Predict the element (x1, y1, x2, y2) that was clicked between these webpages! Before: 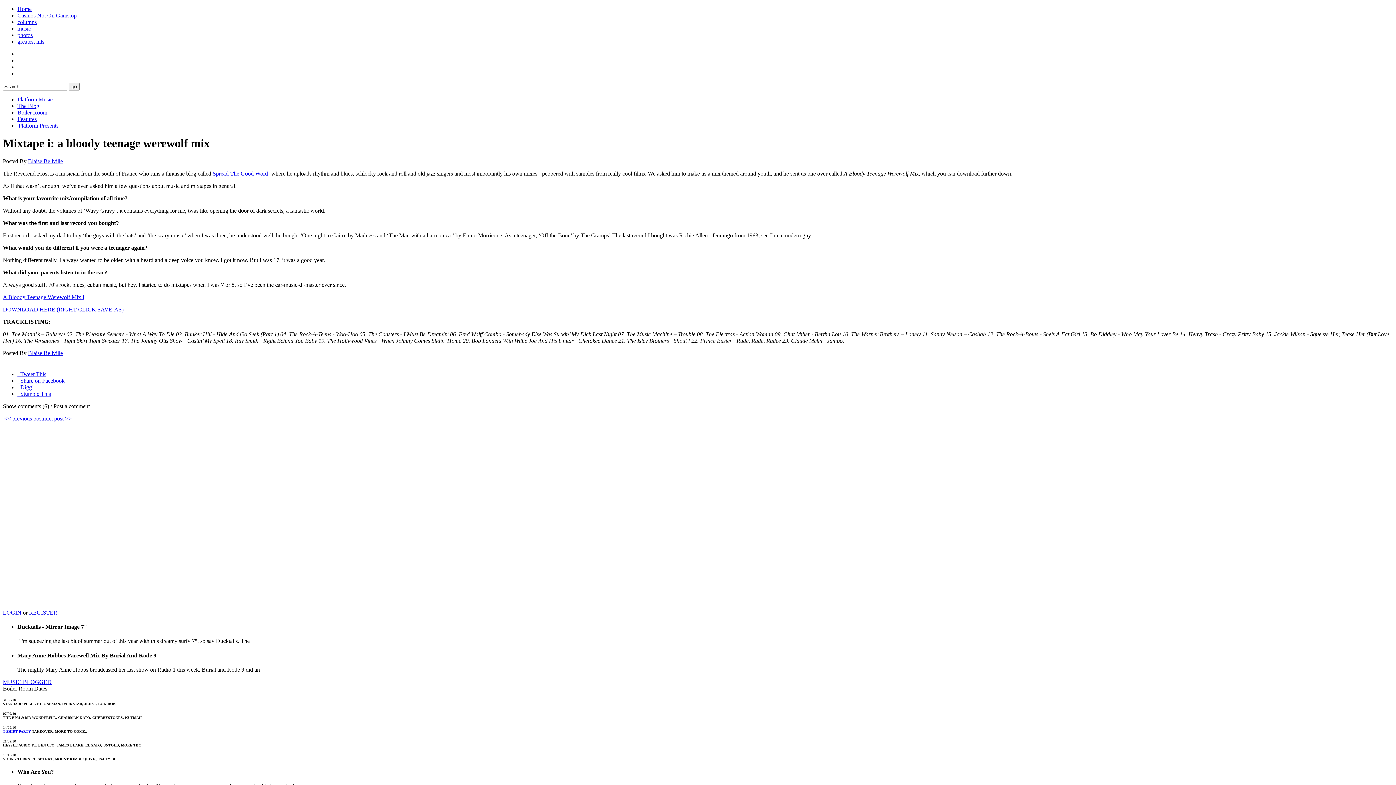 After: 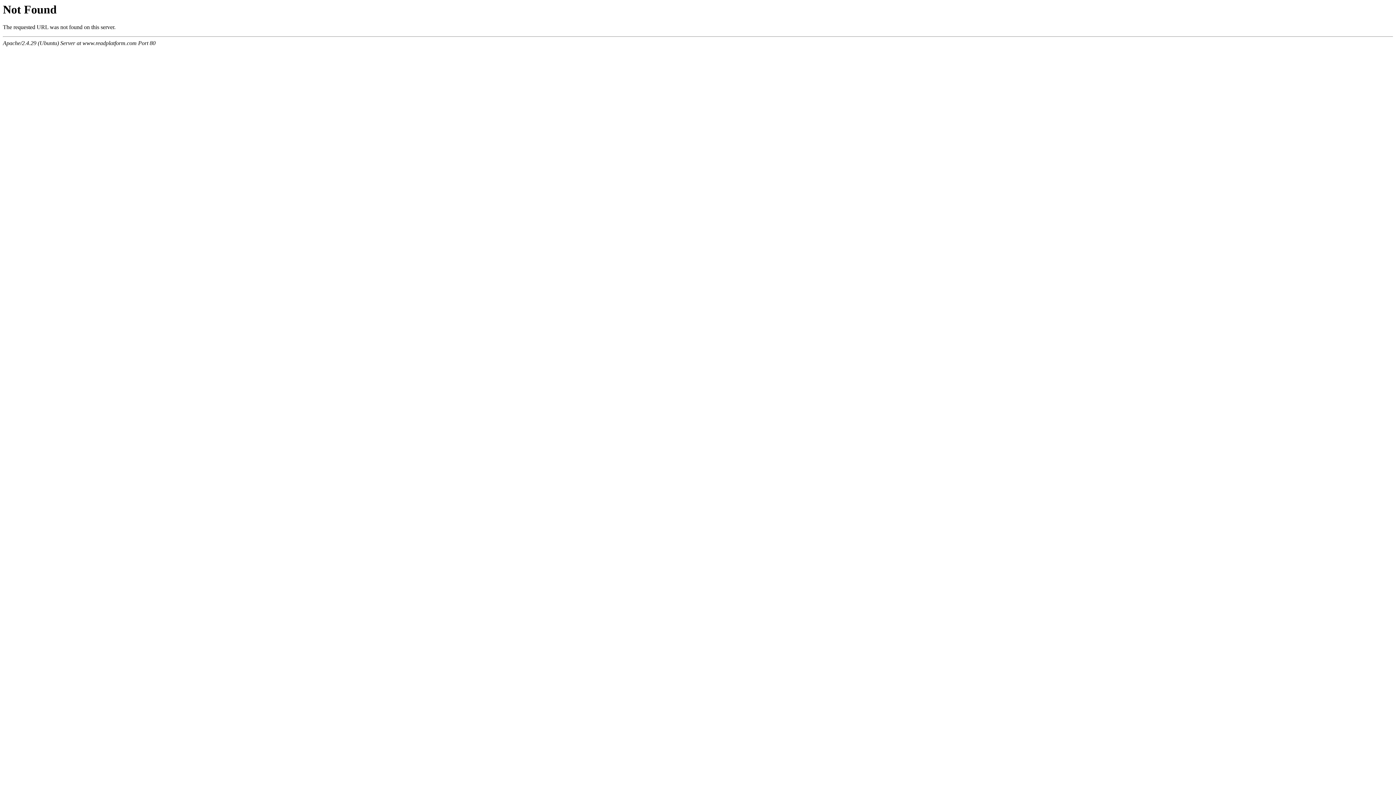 Action: bbox: (2, 306, 123, 312) label: DOWNLOAD HERE (RIGHT CLICK SAVE-AS)